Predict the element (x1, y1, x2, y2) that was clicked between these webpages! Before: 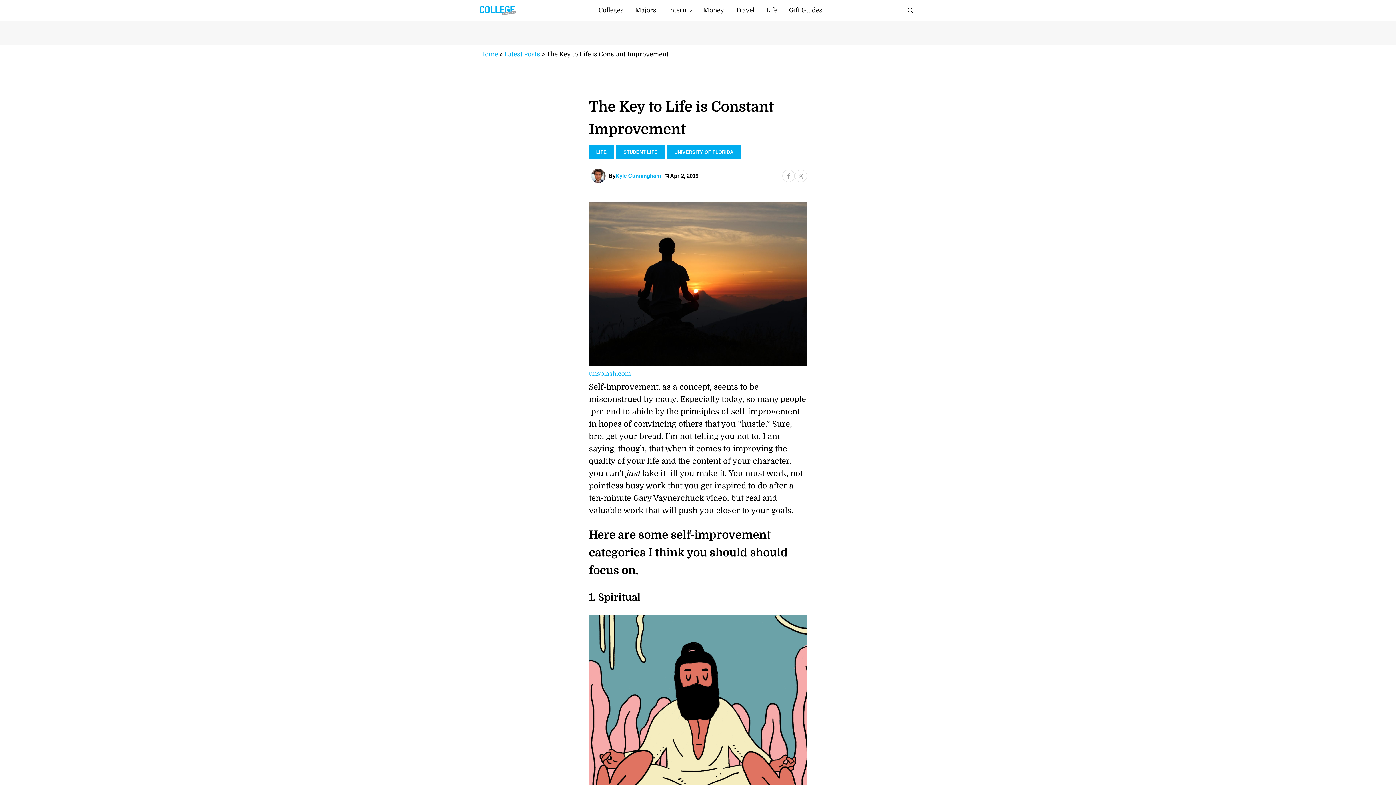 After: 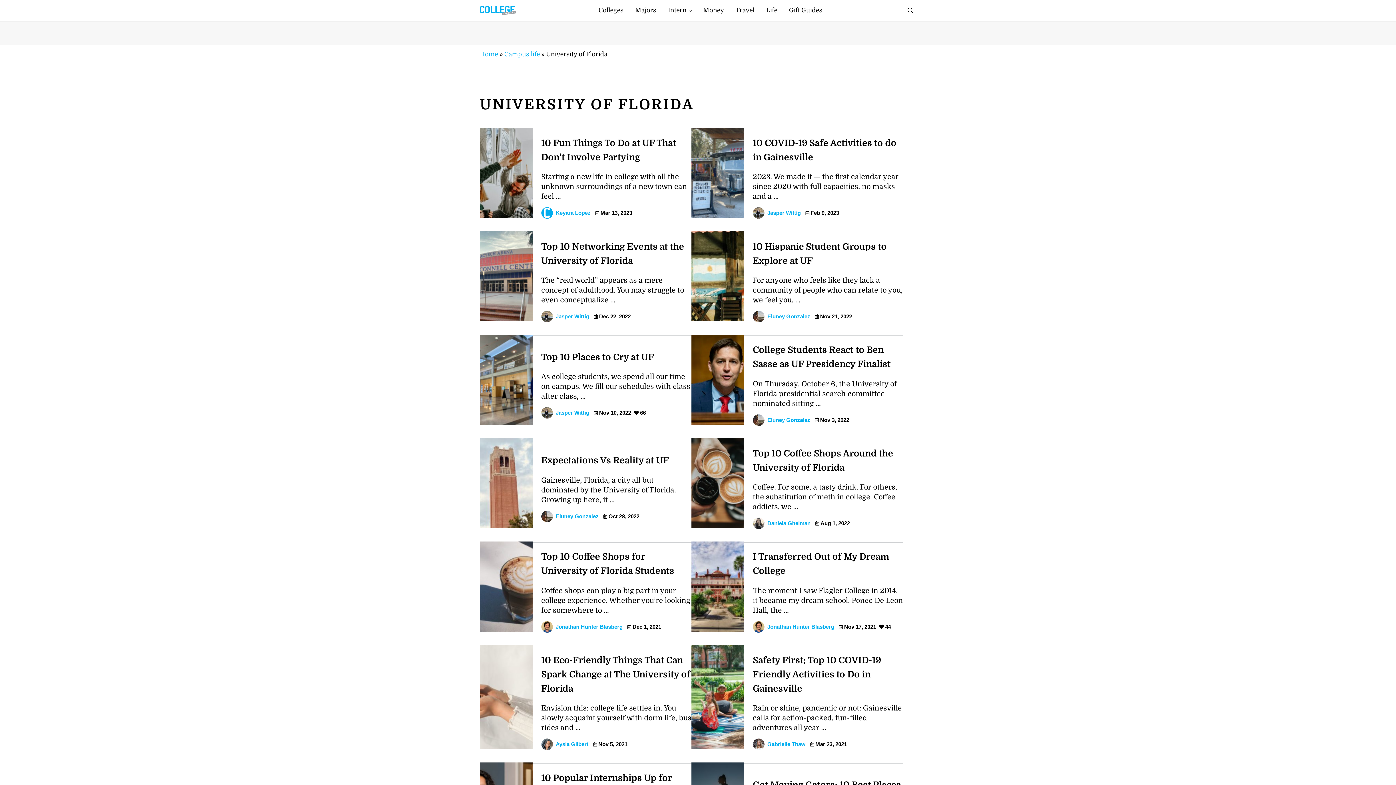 Action: bbox: (667, 145, 740, 159) label: UNIVERSITY OF FLORIDA